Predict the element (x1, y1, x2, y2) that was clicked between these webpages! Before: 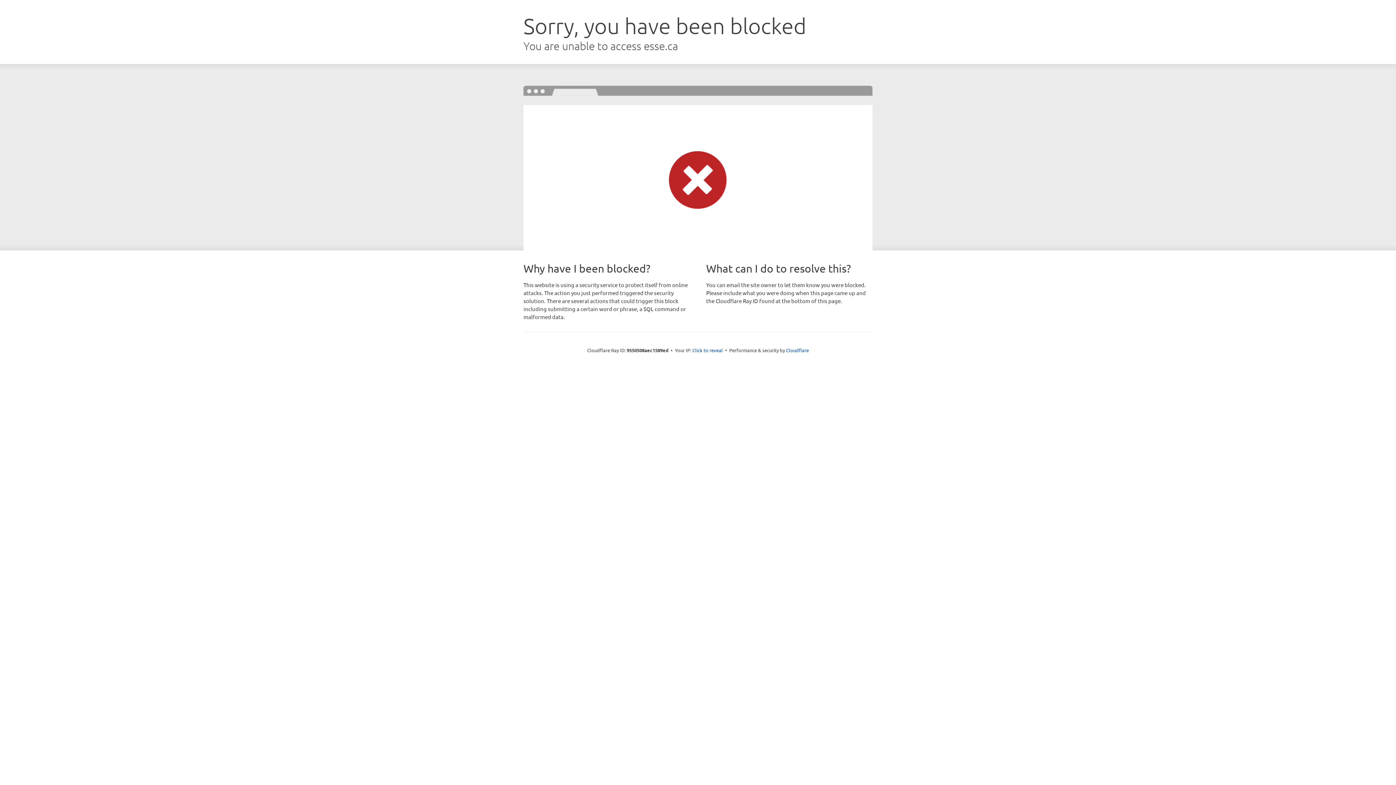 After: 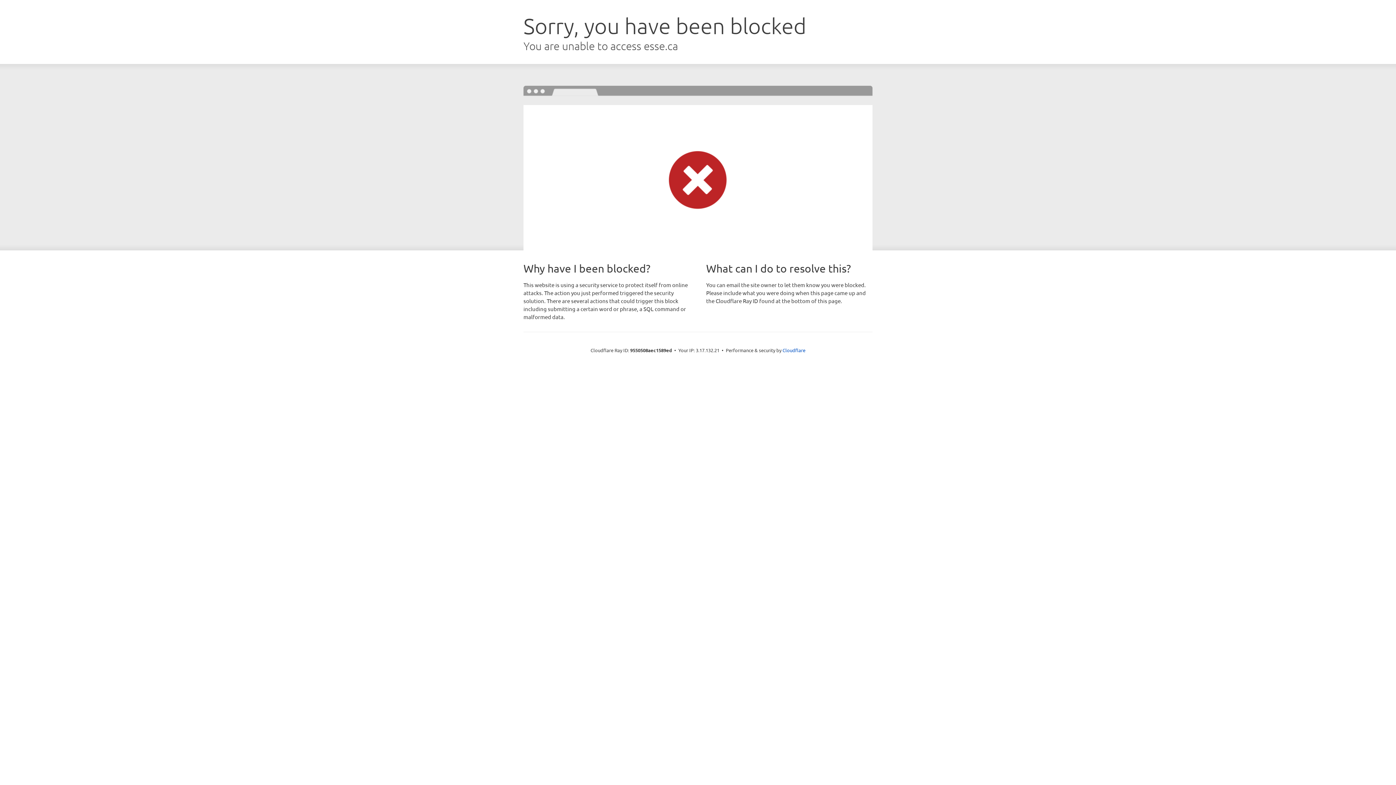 Action: bbox: (692, 346, 723, 353) label: Click to reveal